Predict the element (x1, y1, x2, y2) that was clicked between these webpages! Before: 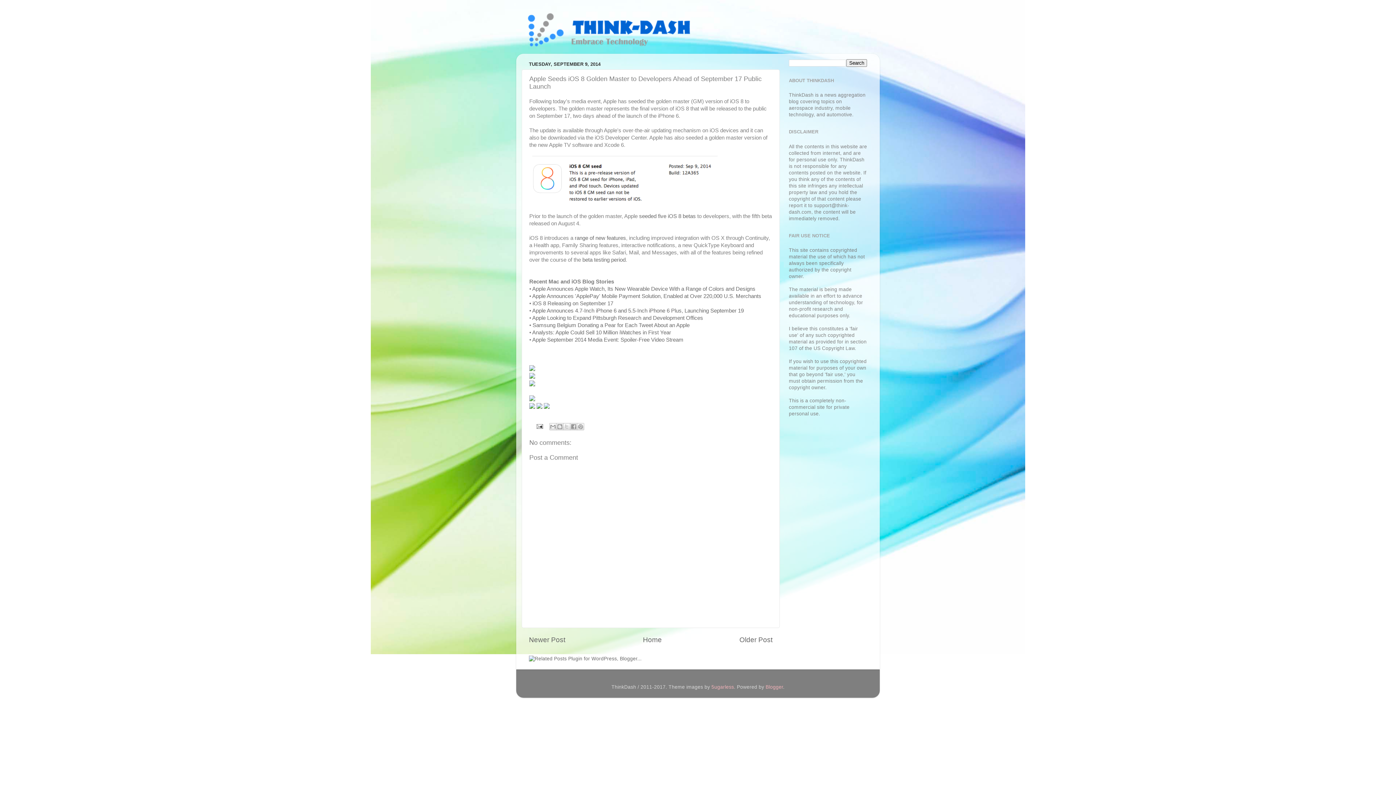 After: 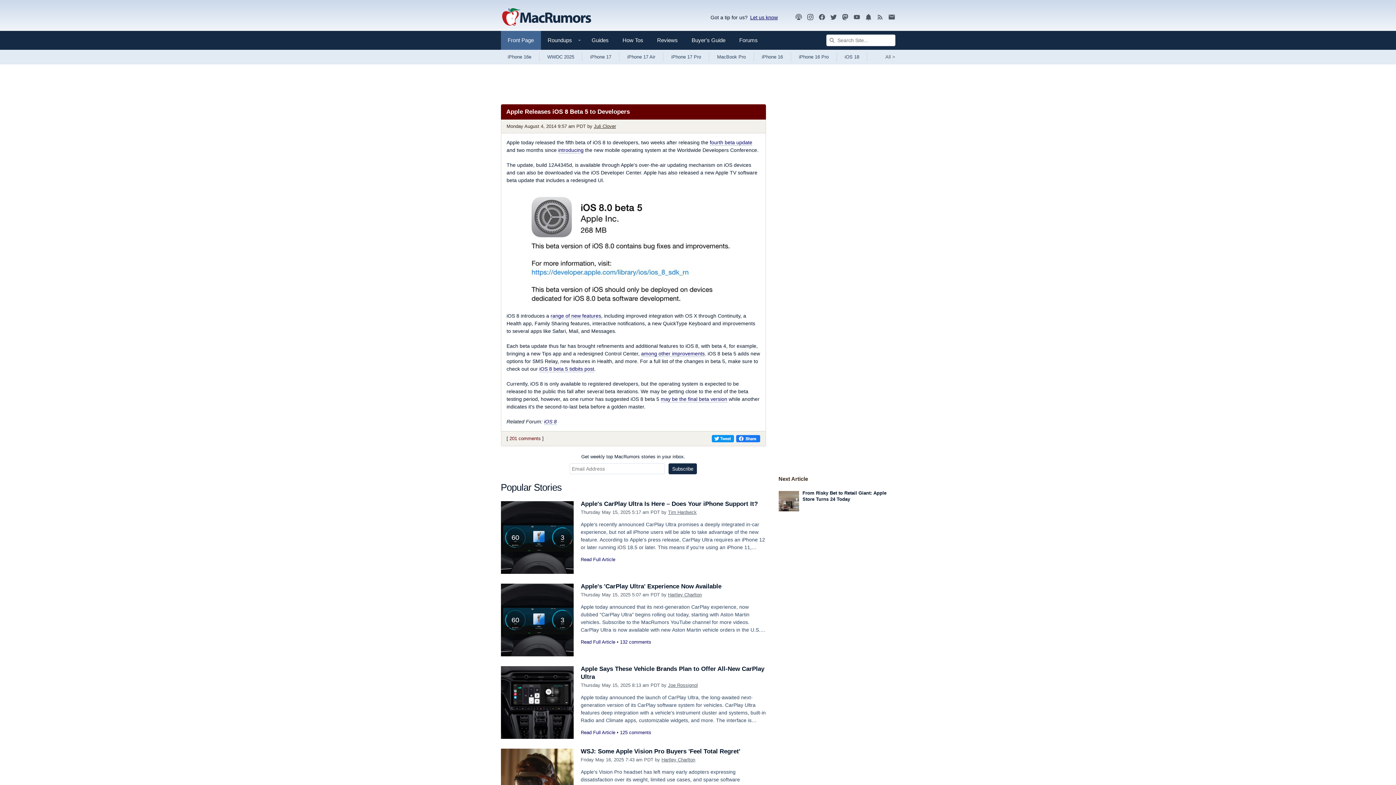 Action: label: seeded five iOS 8 betas bbox: (639, 213, 696, 219)